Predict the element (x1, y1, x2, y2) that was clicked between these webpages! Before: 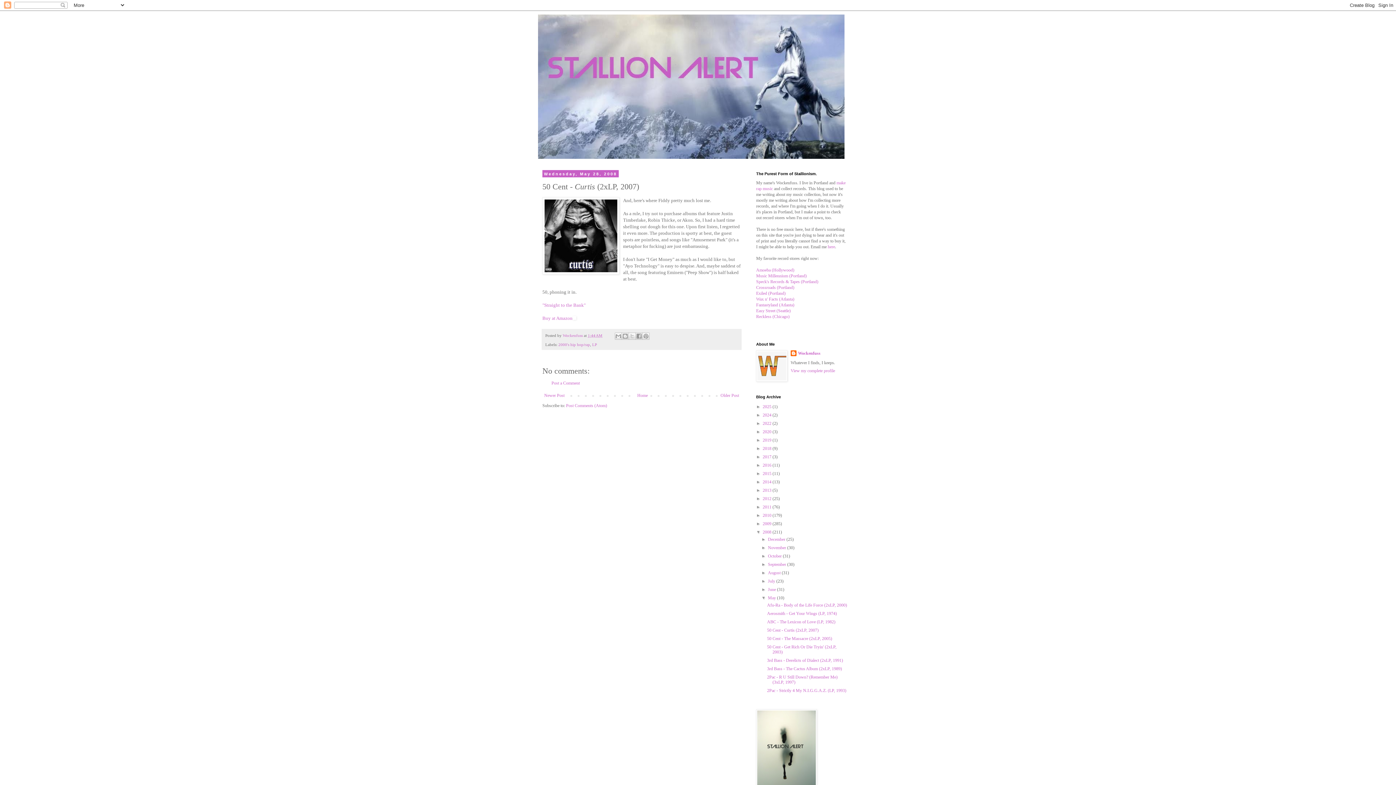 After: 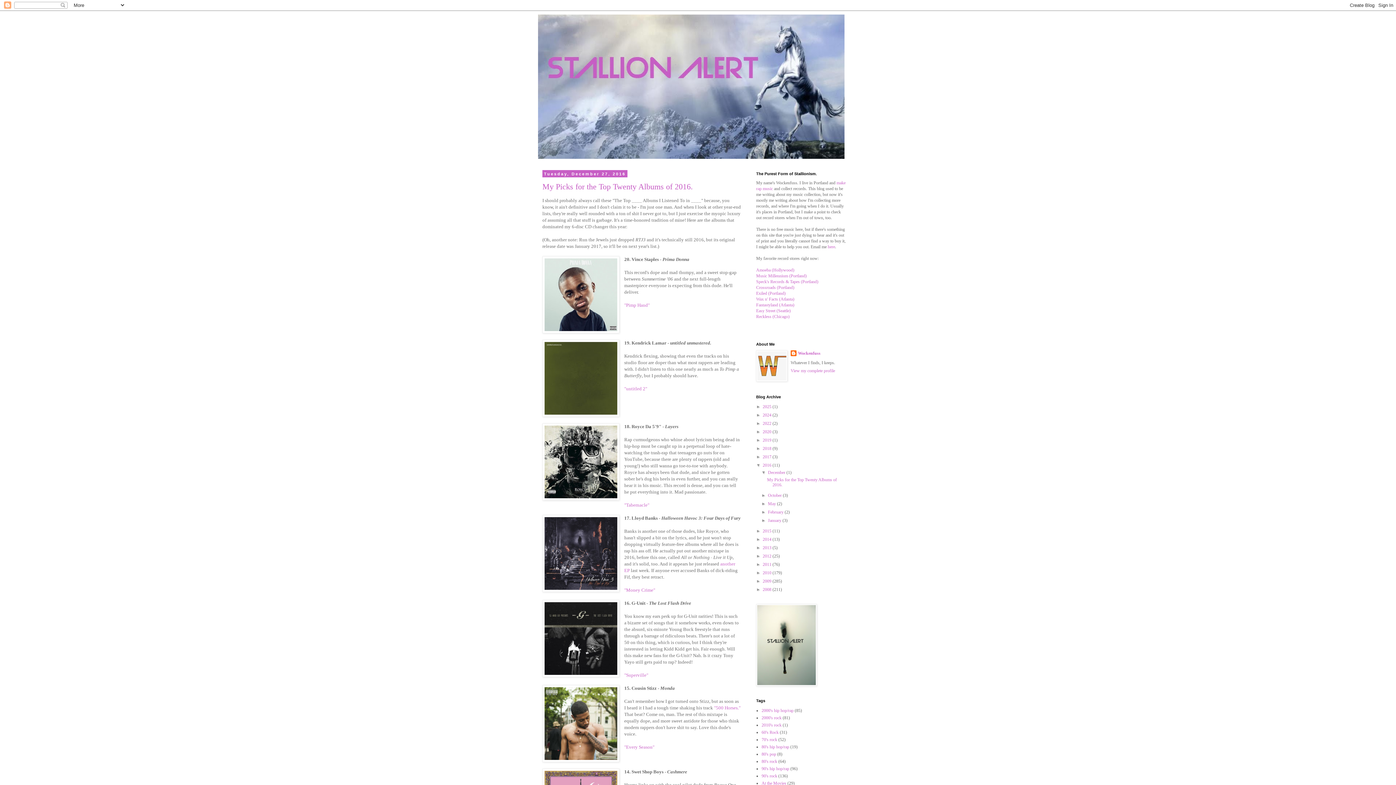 Action: label: 2016  bbox: (762, 462, 772, 468)